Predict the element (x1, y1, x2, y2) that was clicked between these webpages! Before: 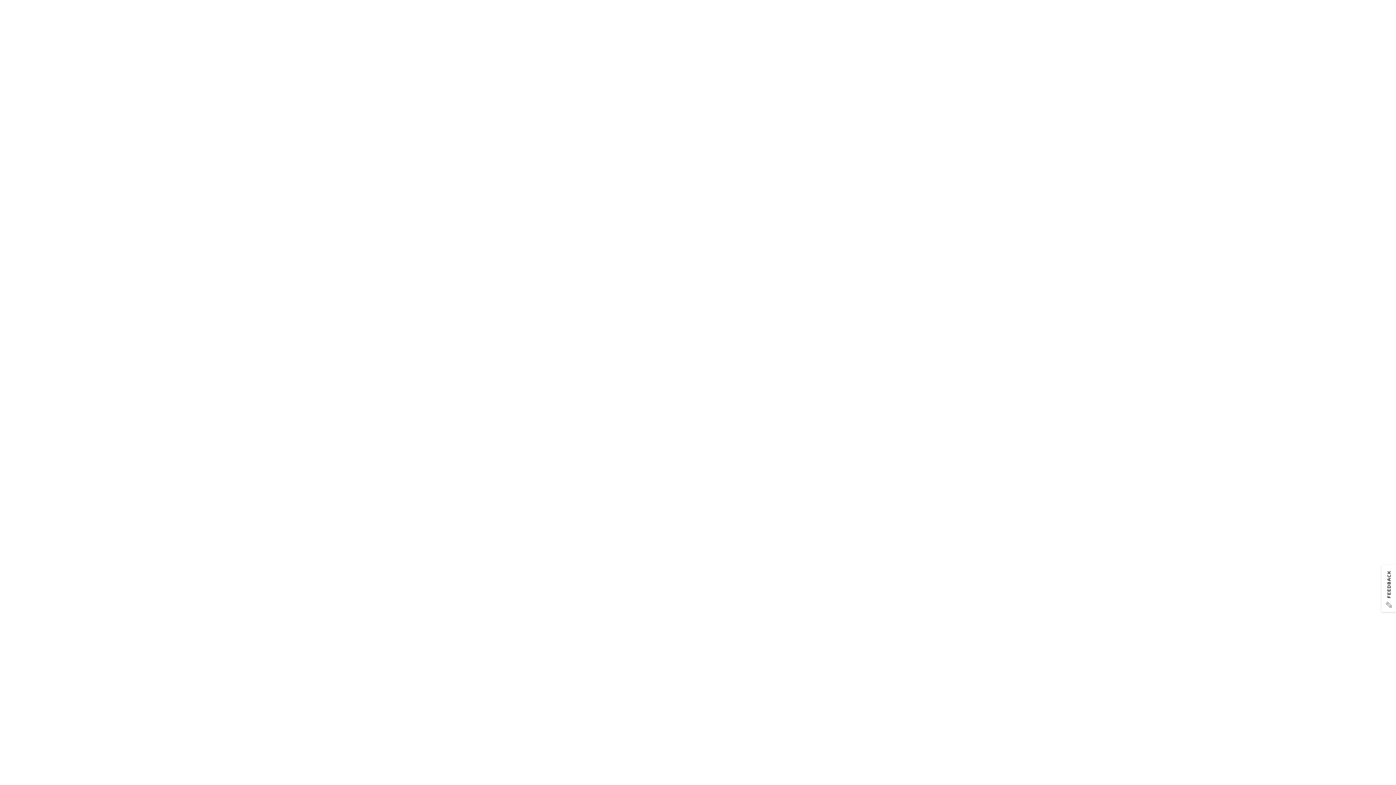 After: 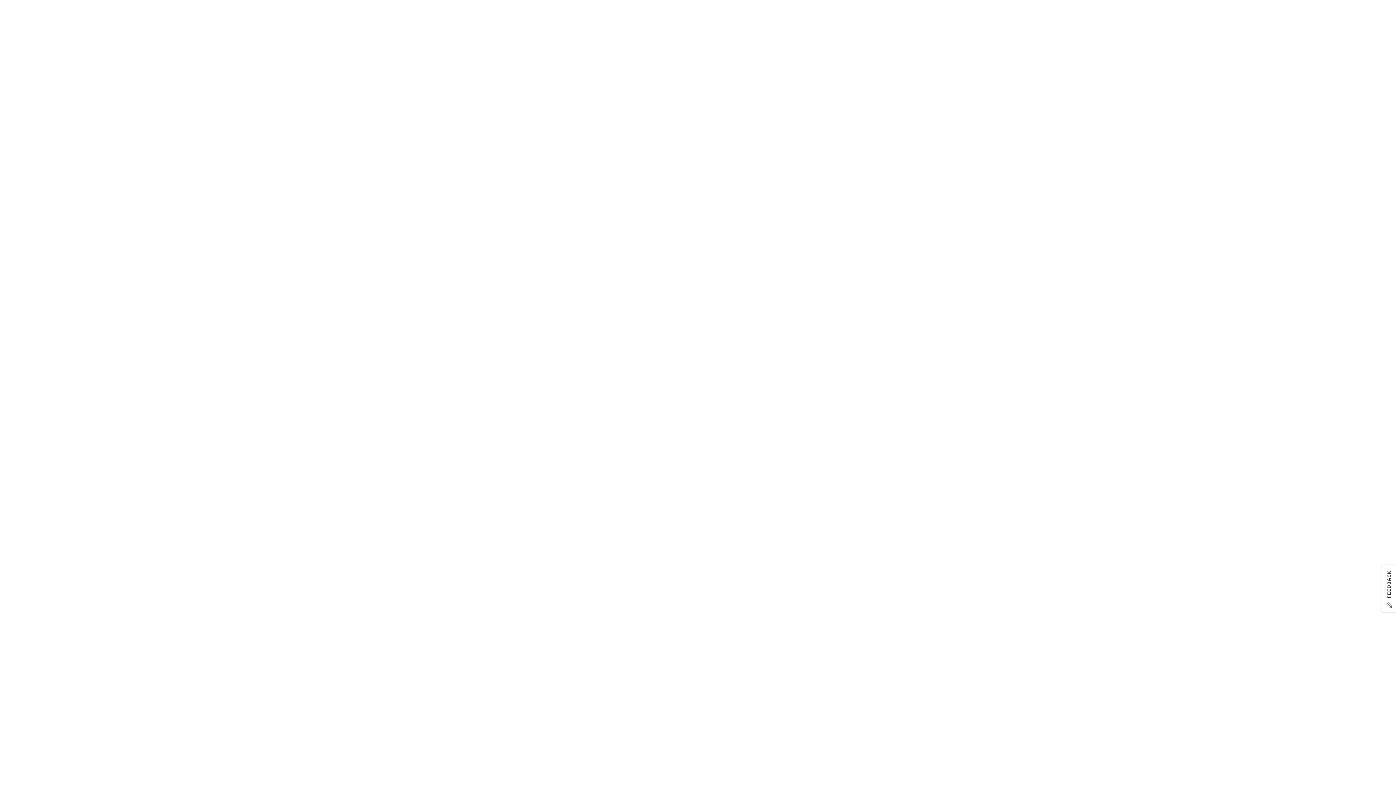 Action: label: Usabilla Feedback Button bbox: (1380, 564, 1396, 614)